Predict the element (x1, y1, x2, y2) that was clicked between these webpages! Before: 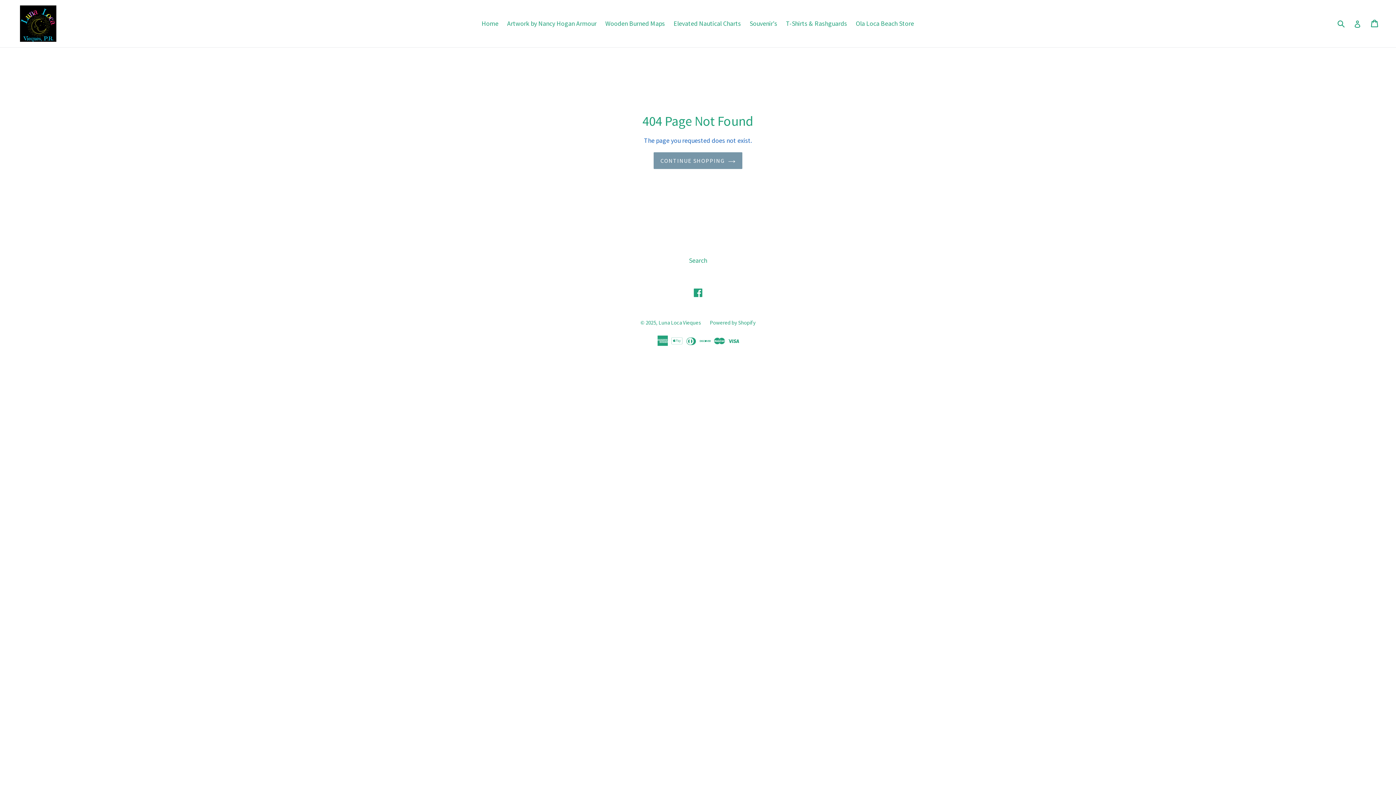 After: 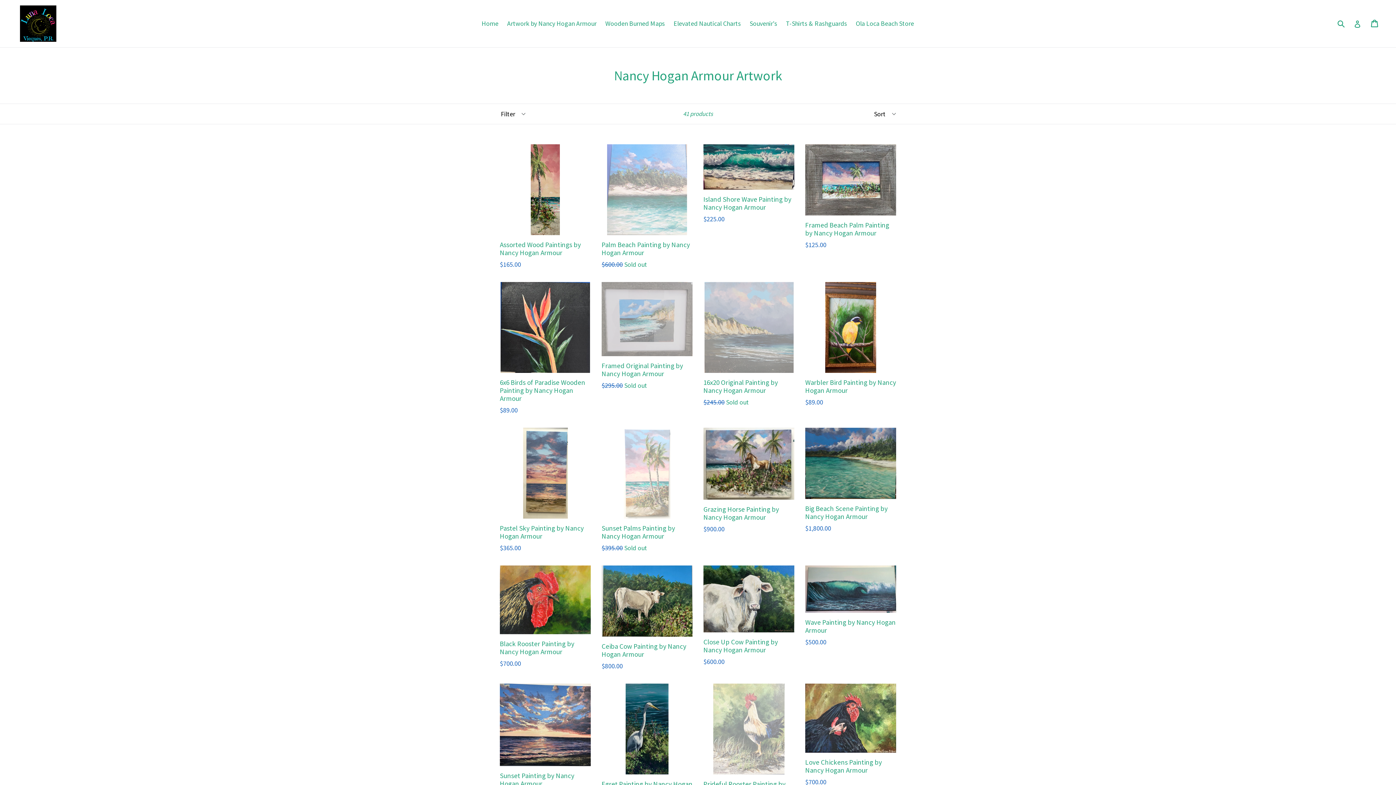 Action: bbox: (503, 17, 600, 29) label: Artwork by Nancy Hogan Armour